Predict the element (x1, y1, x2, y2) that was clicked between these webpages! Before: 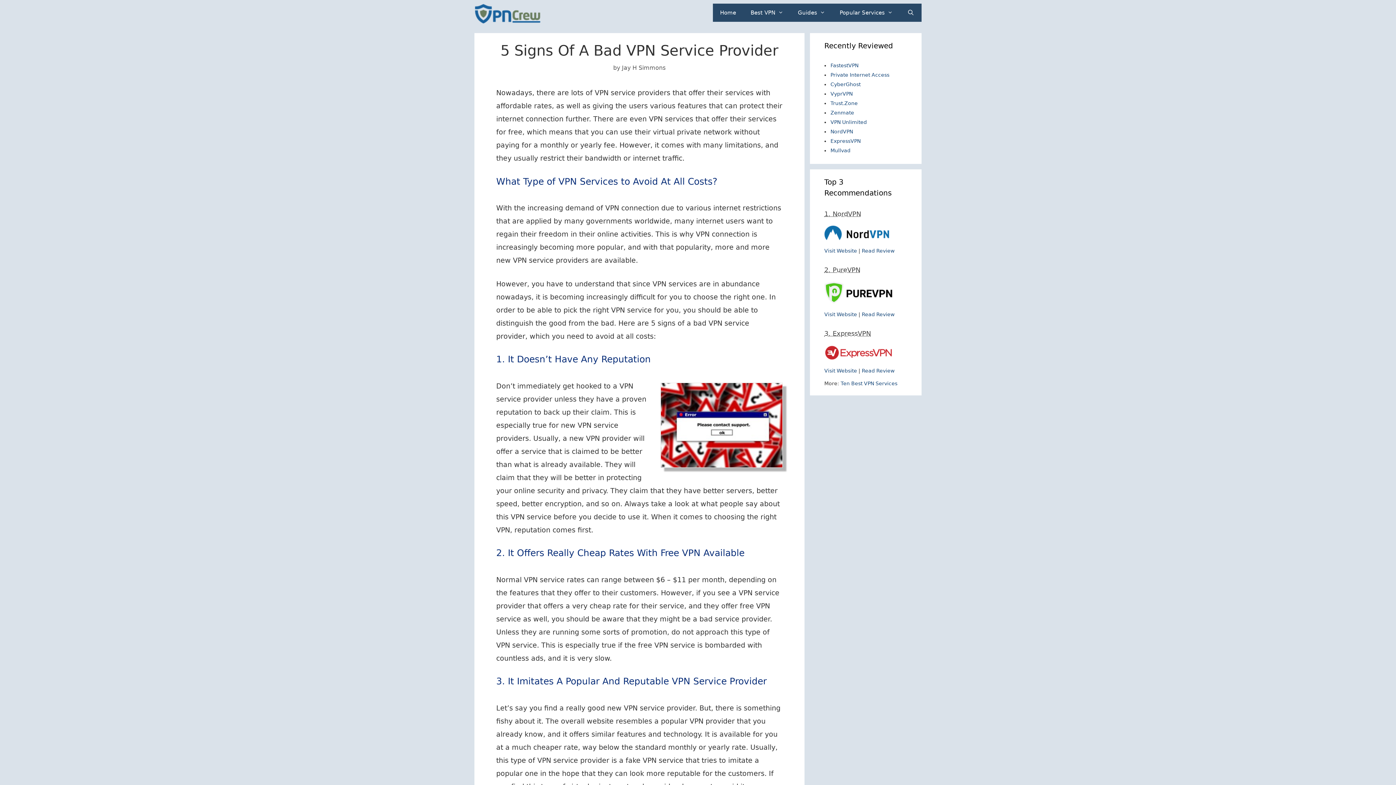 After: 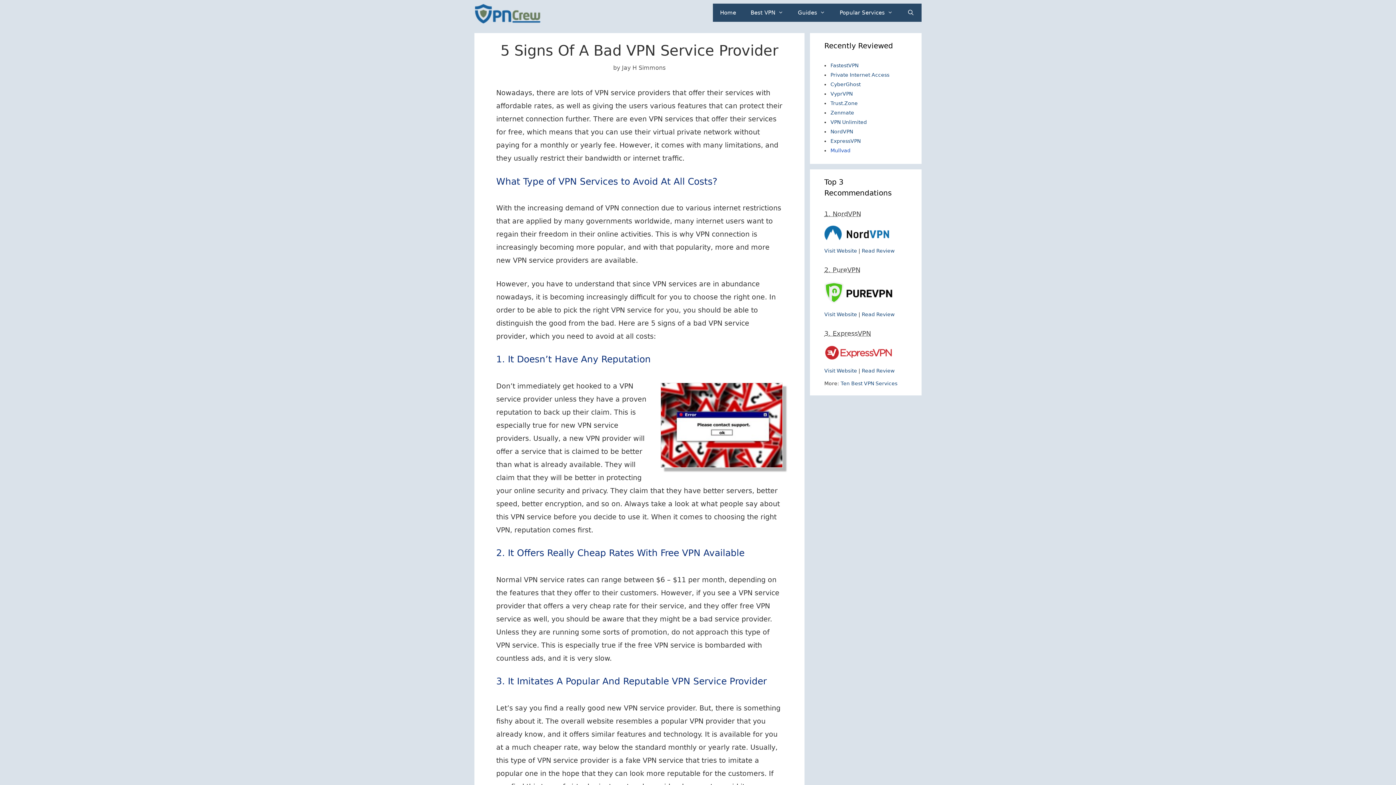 Action: bbox: (830, 147, 850, 153) label: Mullvad